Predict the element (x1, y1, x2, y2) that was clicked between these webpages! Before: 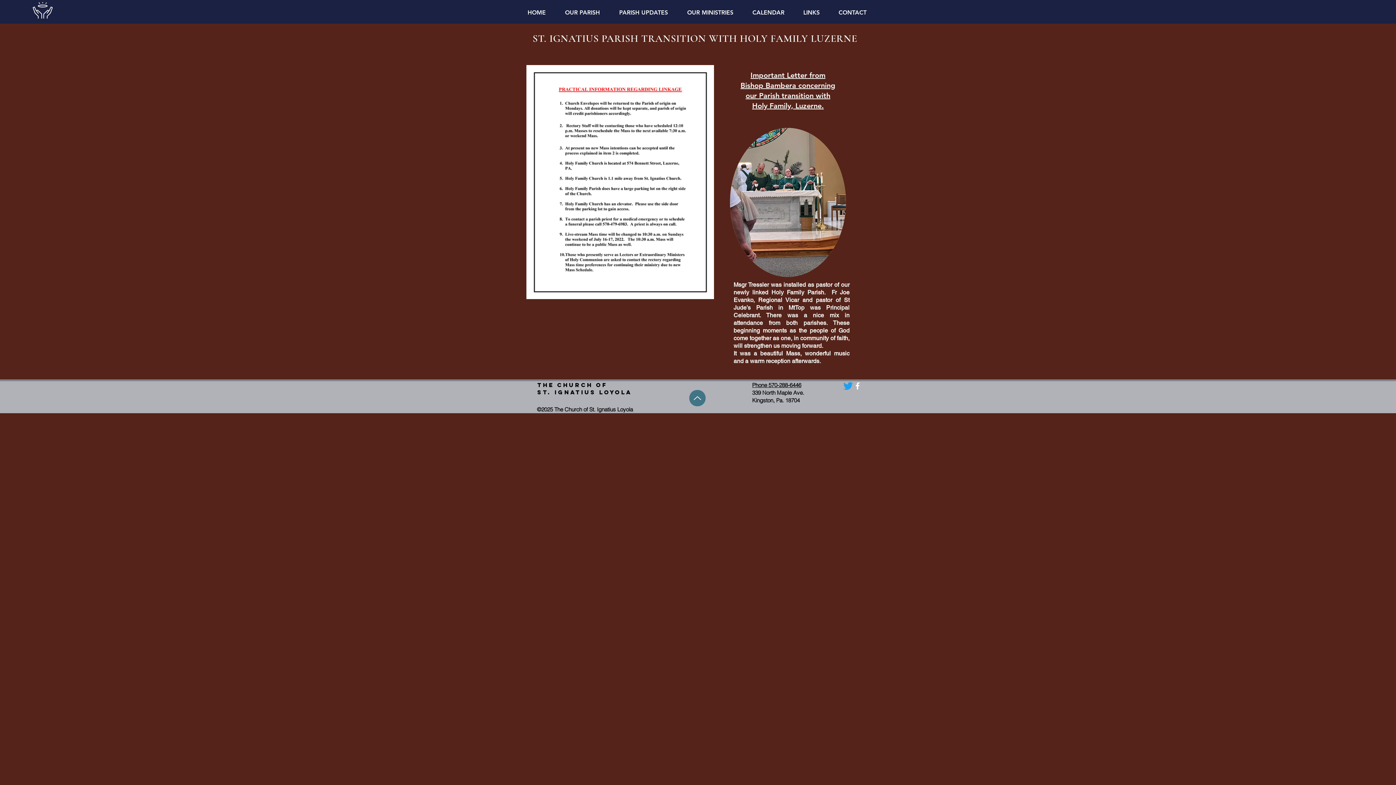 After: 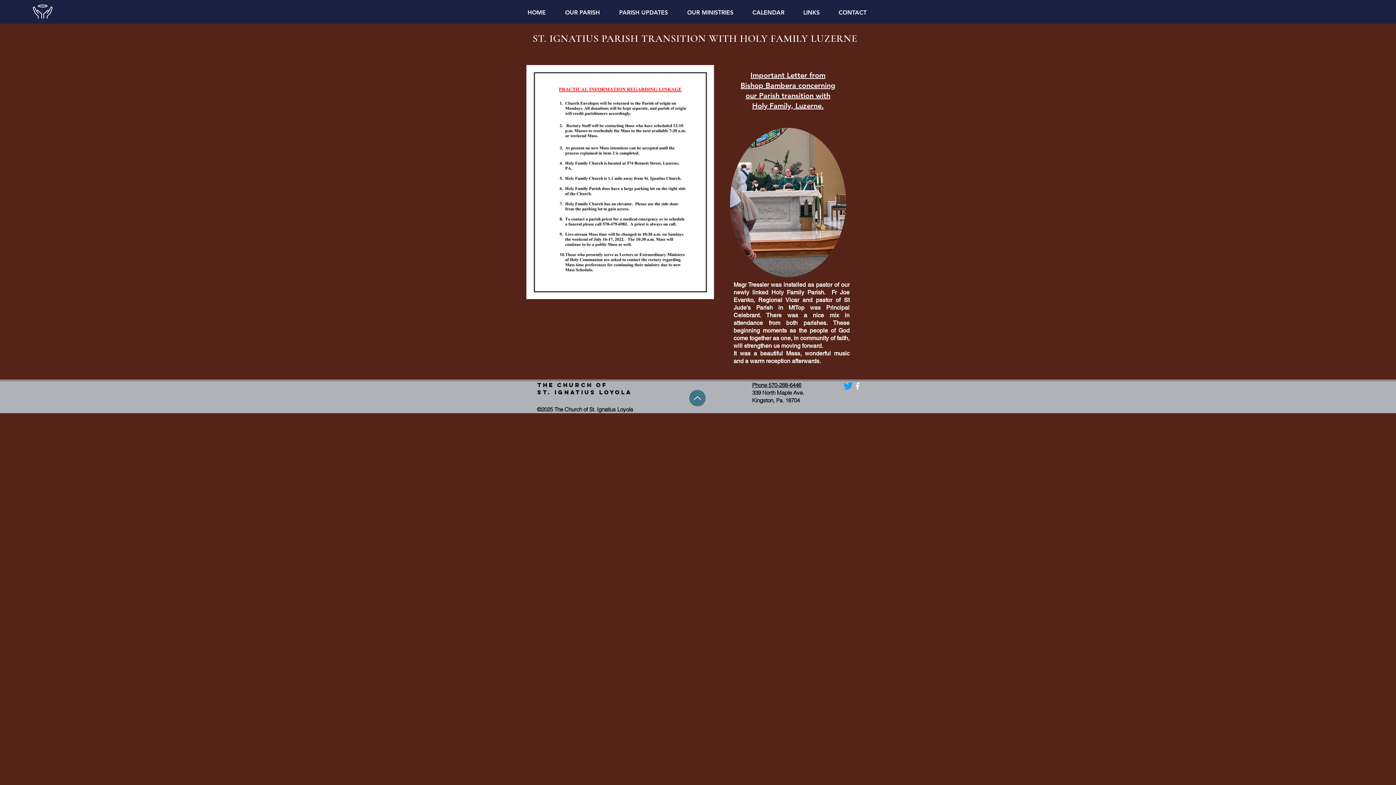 Action: label: LINKS bbox: (794, 7, 829, 18)